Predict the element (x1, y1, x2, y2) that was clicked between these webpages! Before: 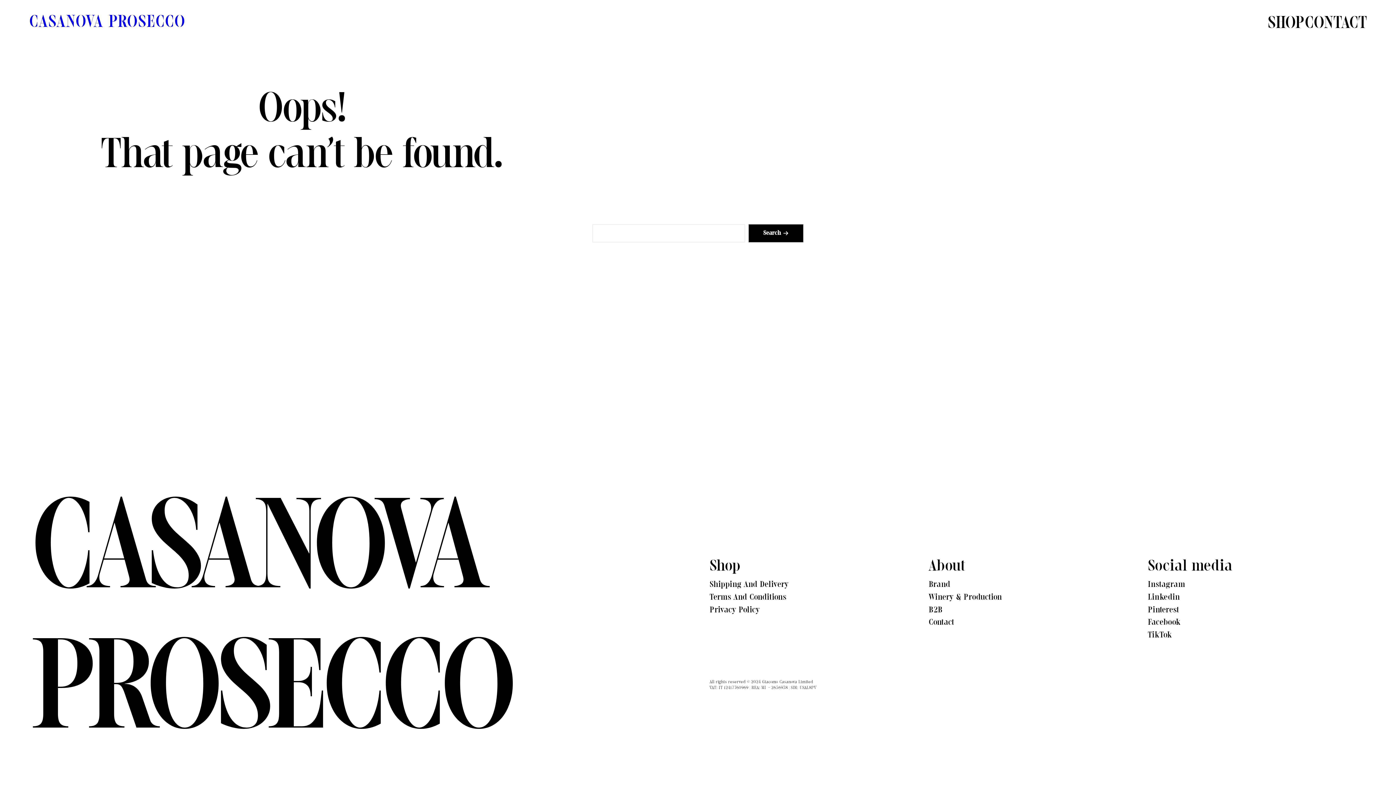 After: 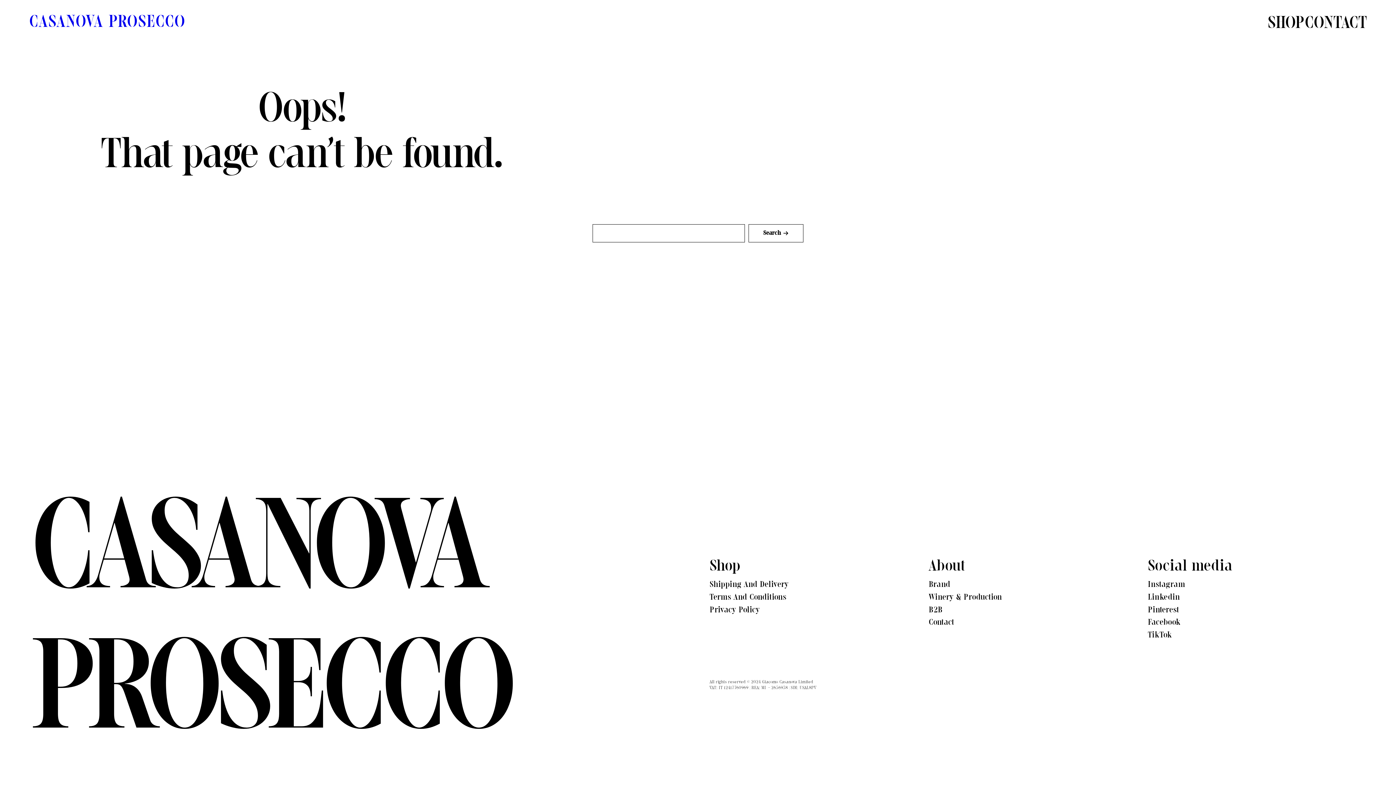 Action: label: Search bbox: (748, 224, 803, 242)